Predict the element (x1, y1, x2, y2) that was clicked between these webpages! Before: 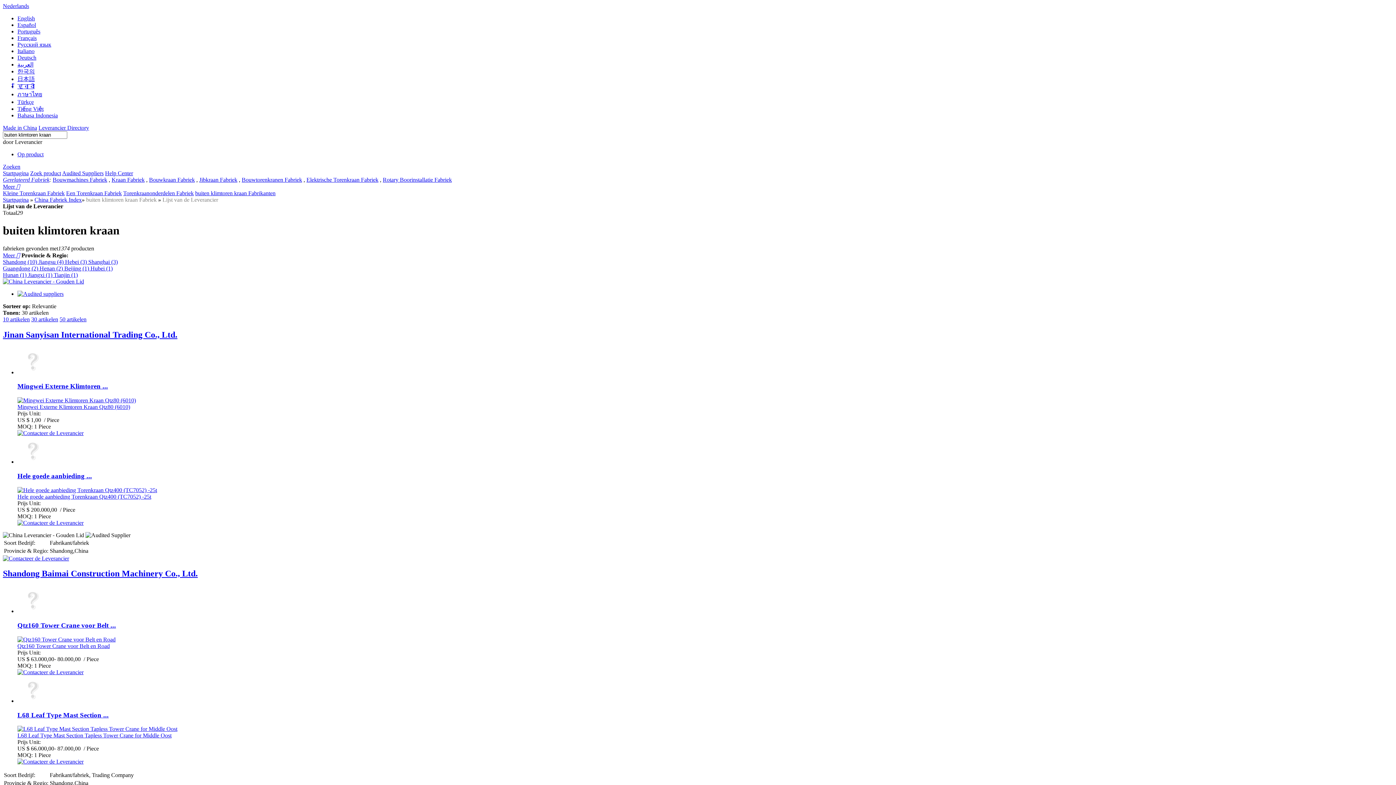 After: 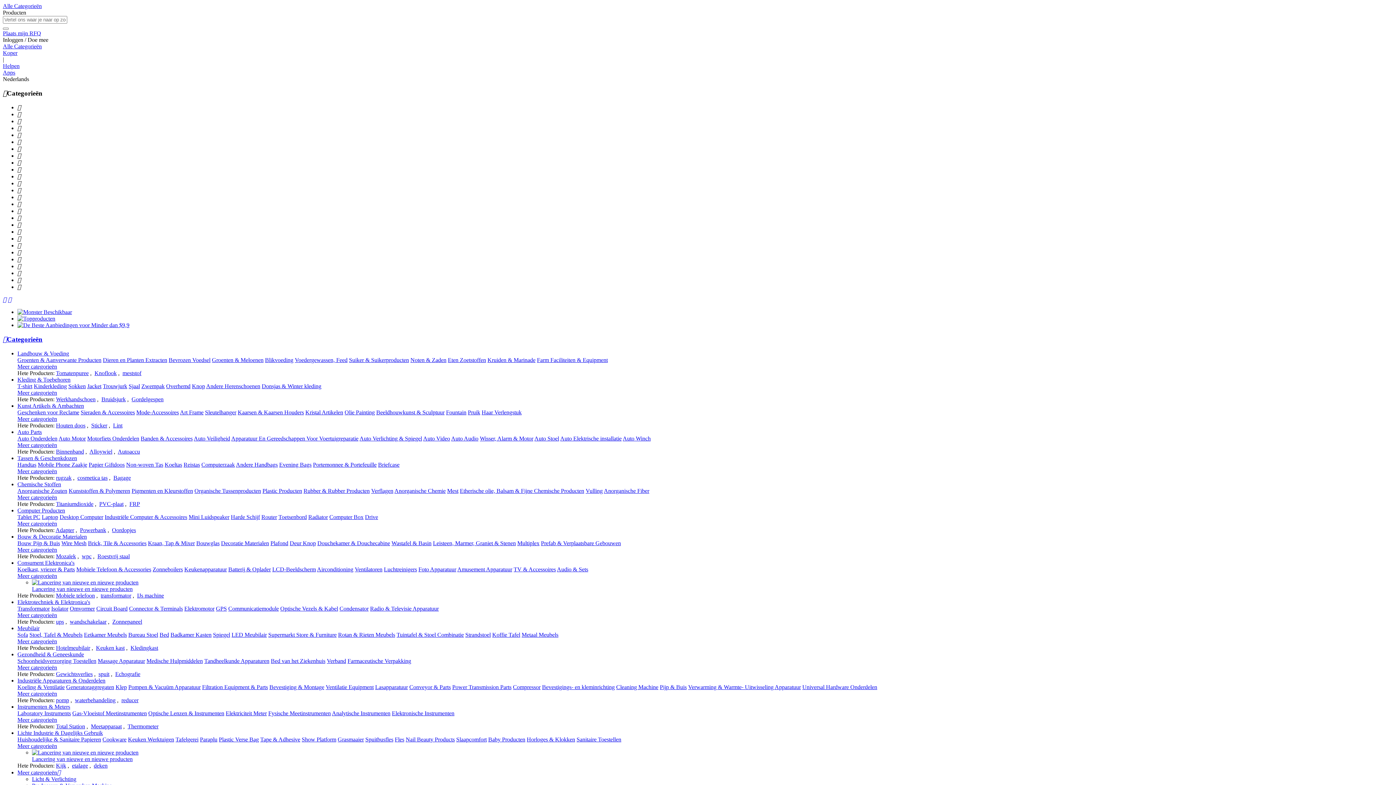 Action: bbox: (2, 2, 29, 9) label: Nederlands